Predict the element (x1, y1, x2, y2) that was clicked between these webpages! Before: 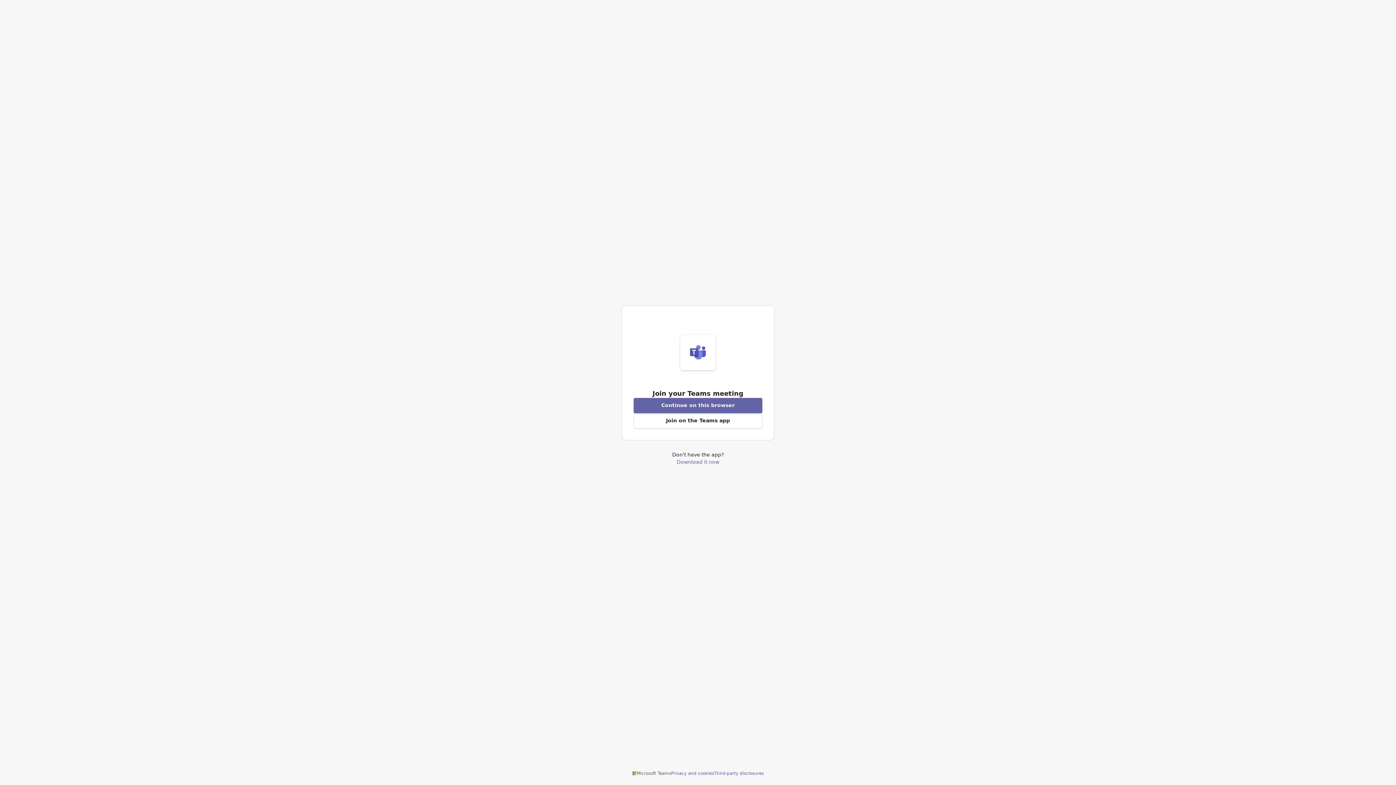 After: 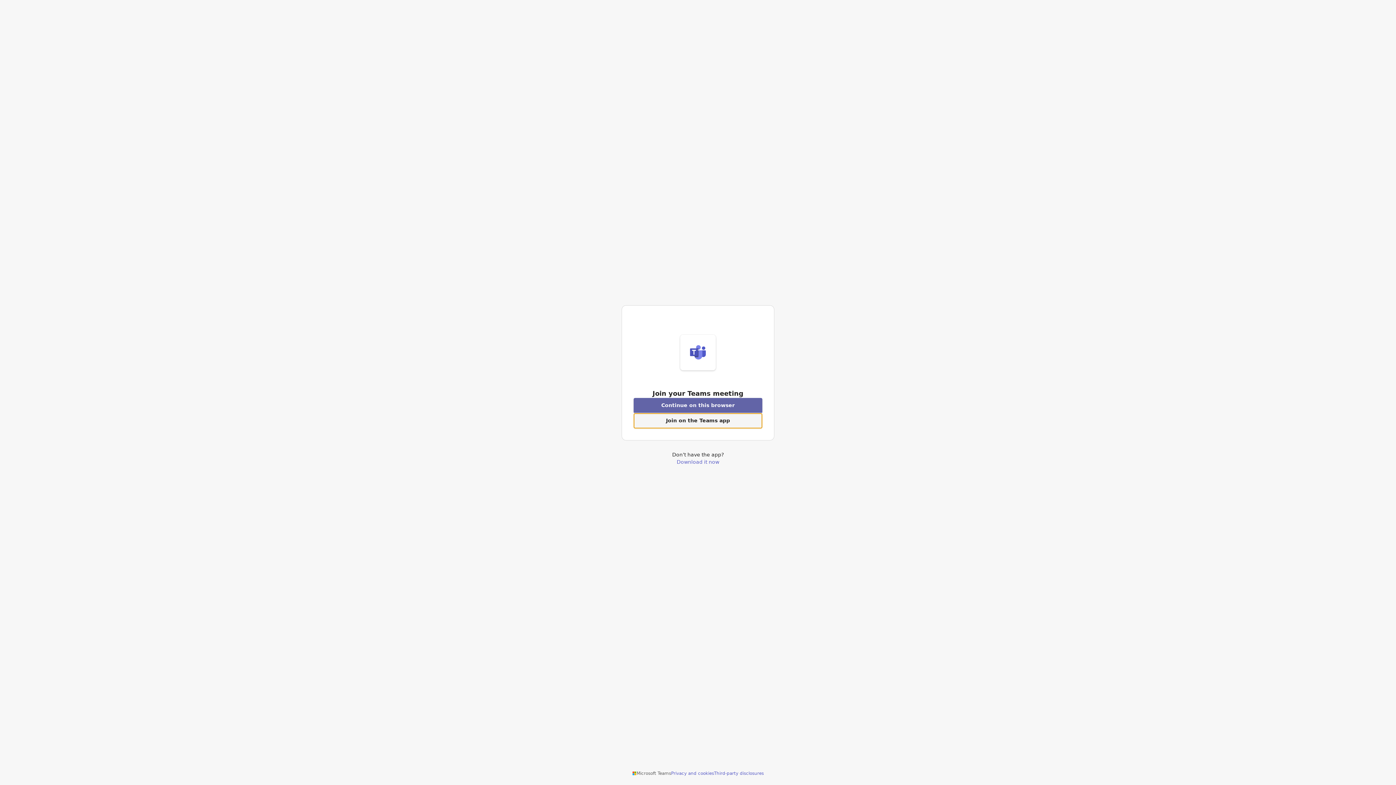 Action: bbox: (633, 413, 762, 428) label: Open Teams app to join a meeting